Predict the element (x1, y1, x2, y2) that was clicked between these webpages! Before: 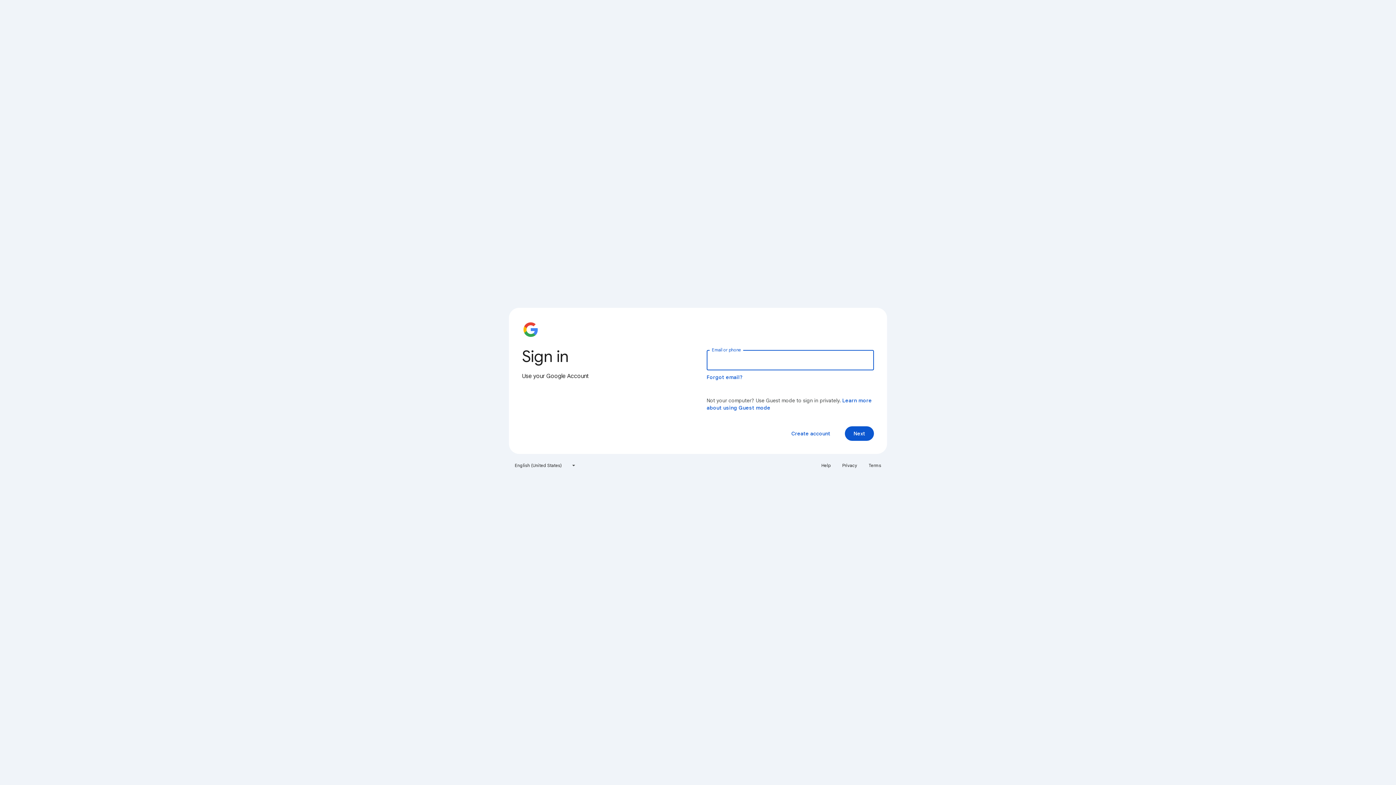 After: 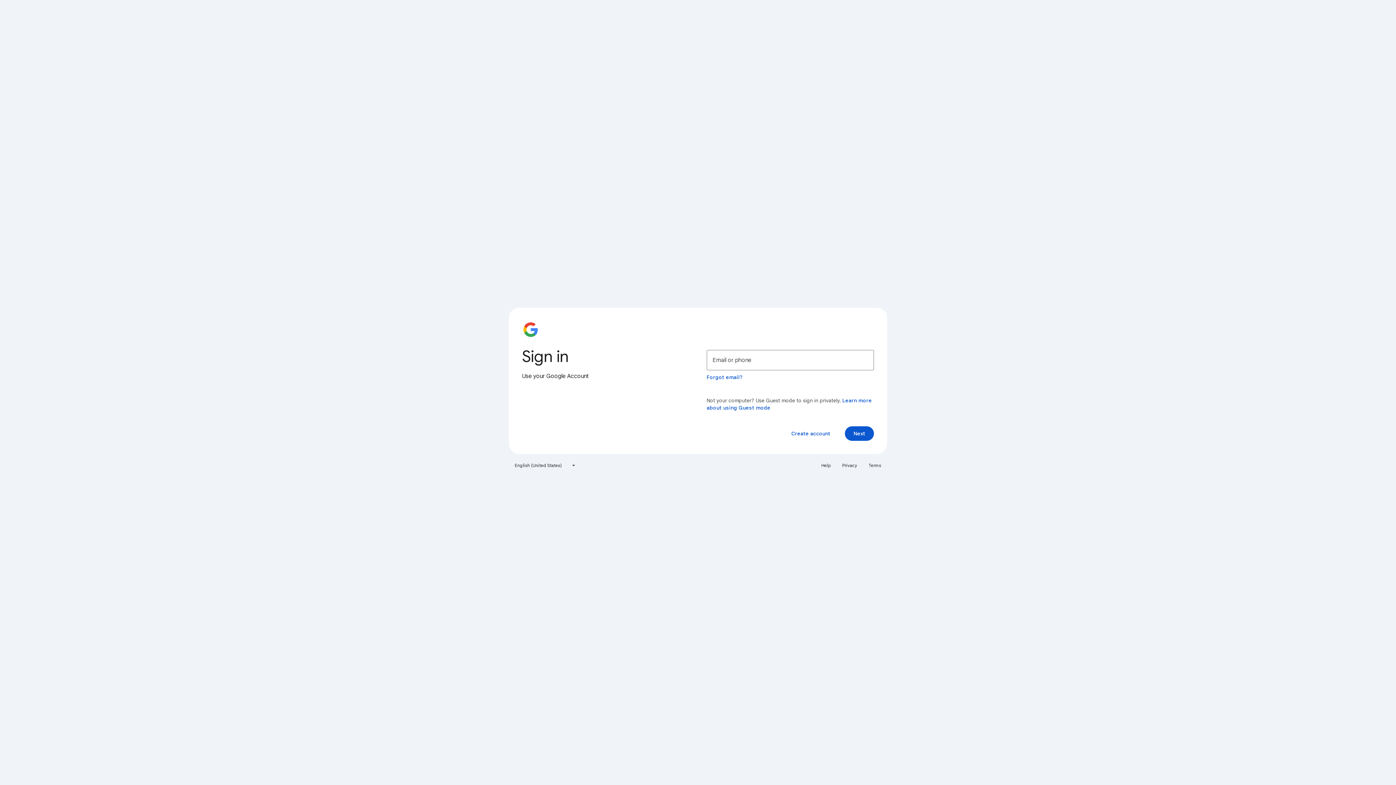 Action: label: Privacy bbox: (838, 460, 861, 471)